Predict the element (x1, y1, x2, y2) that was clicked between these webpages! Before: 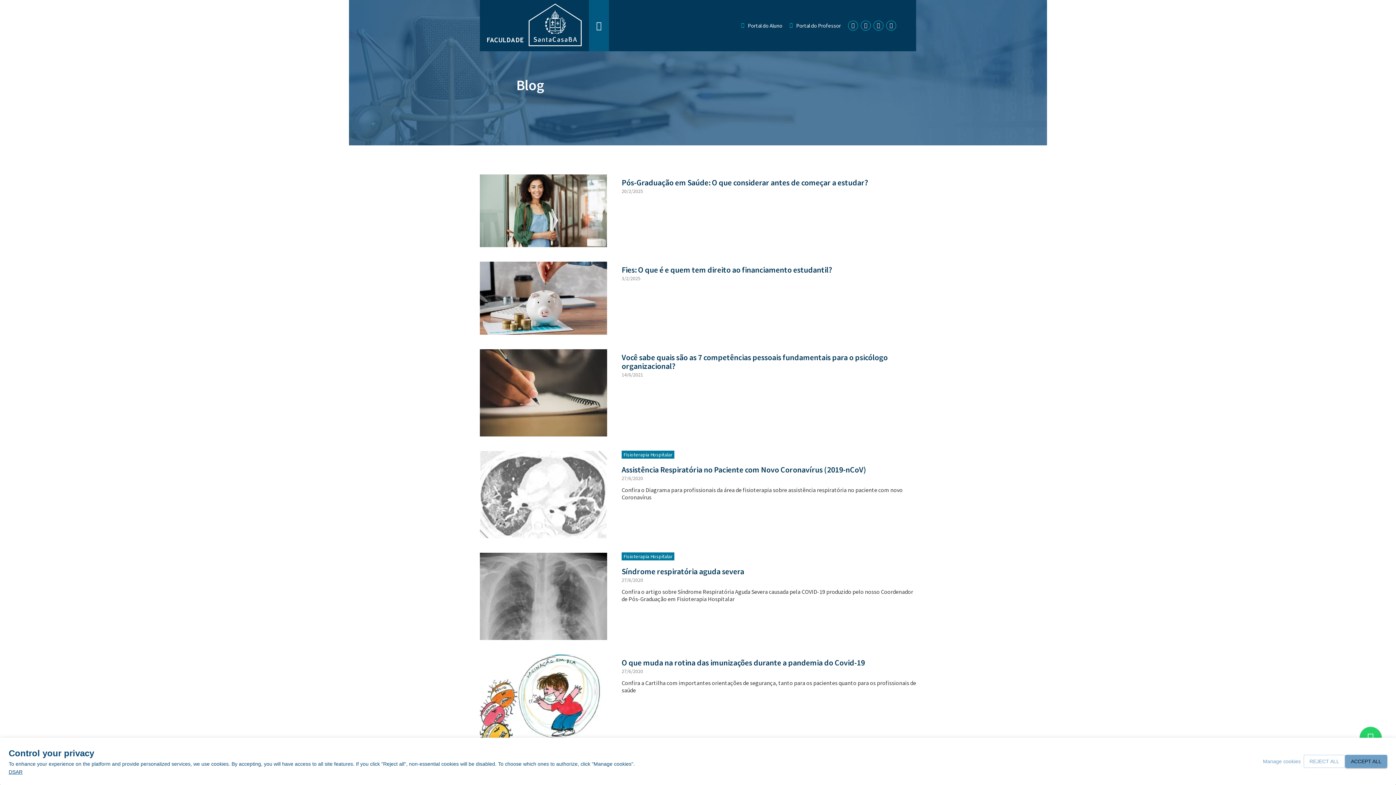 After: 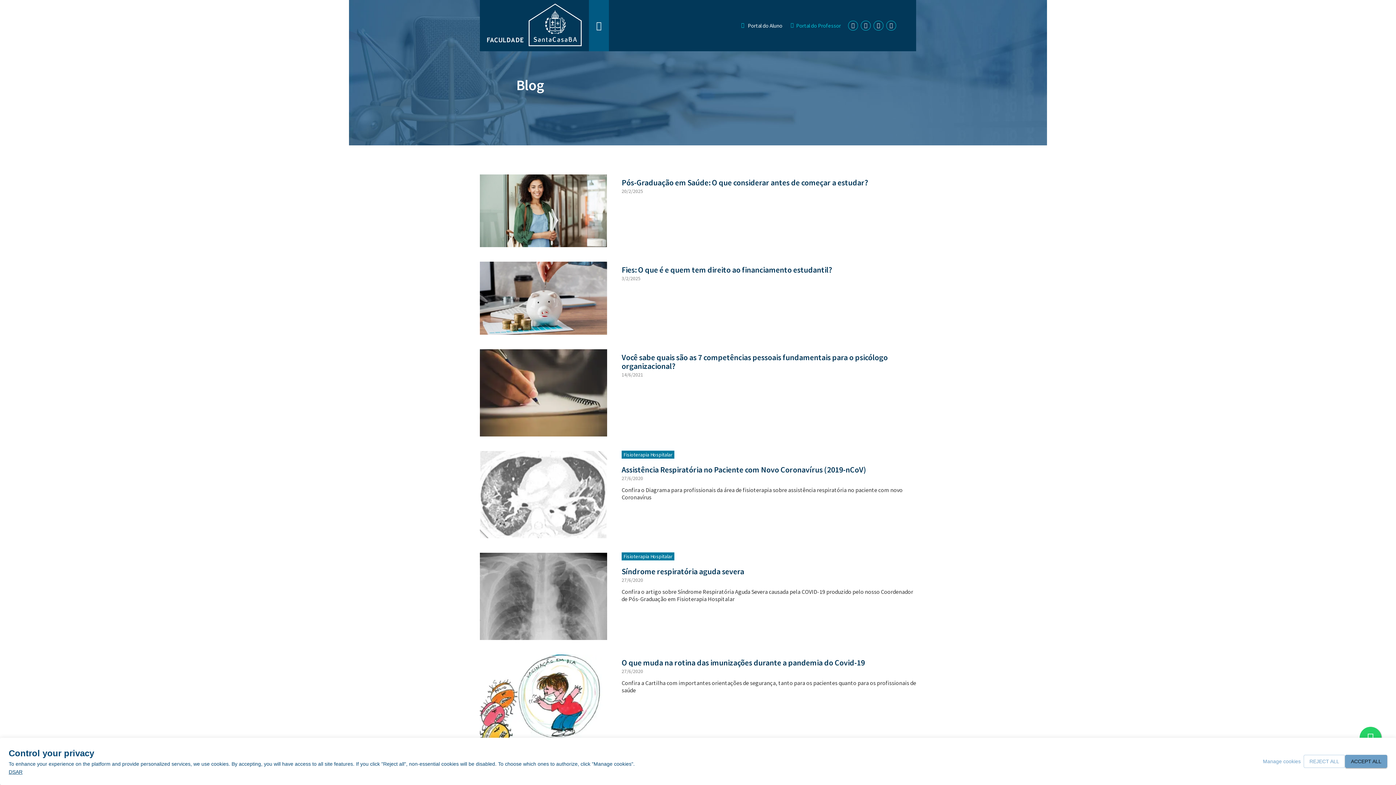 Action: label: Portal do Professor bbox: (796, 22, 841, 29)